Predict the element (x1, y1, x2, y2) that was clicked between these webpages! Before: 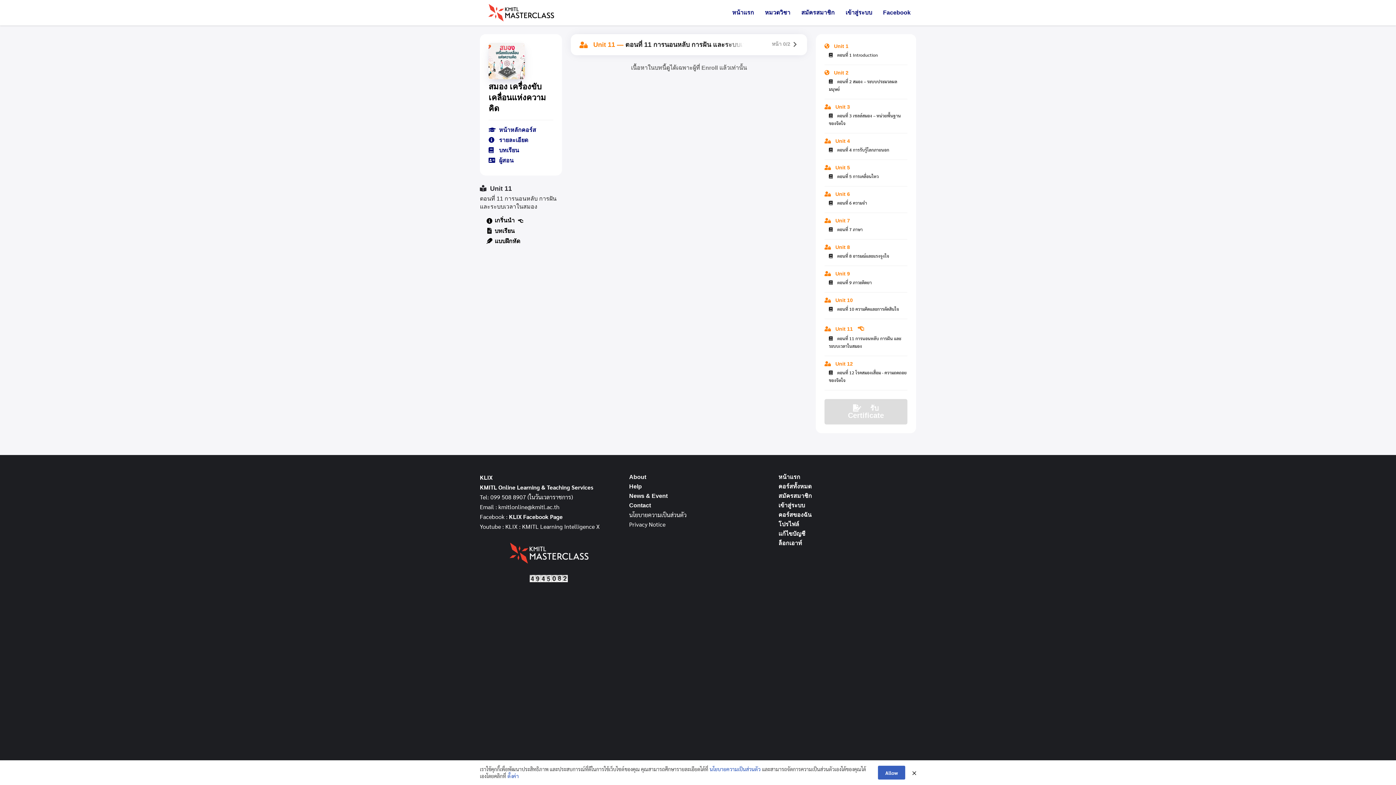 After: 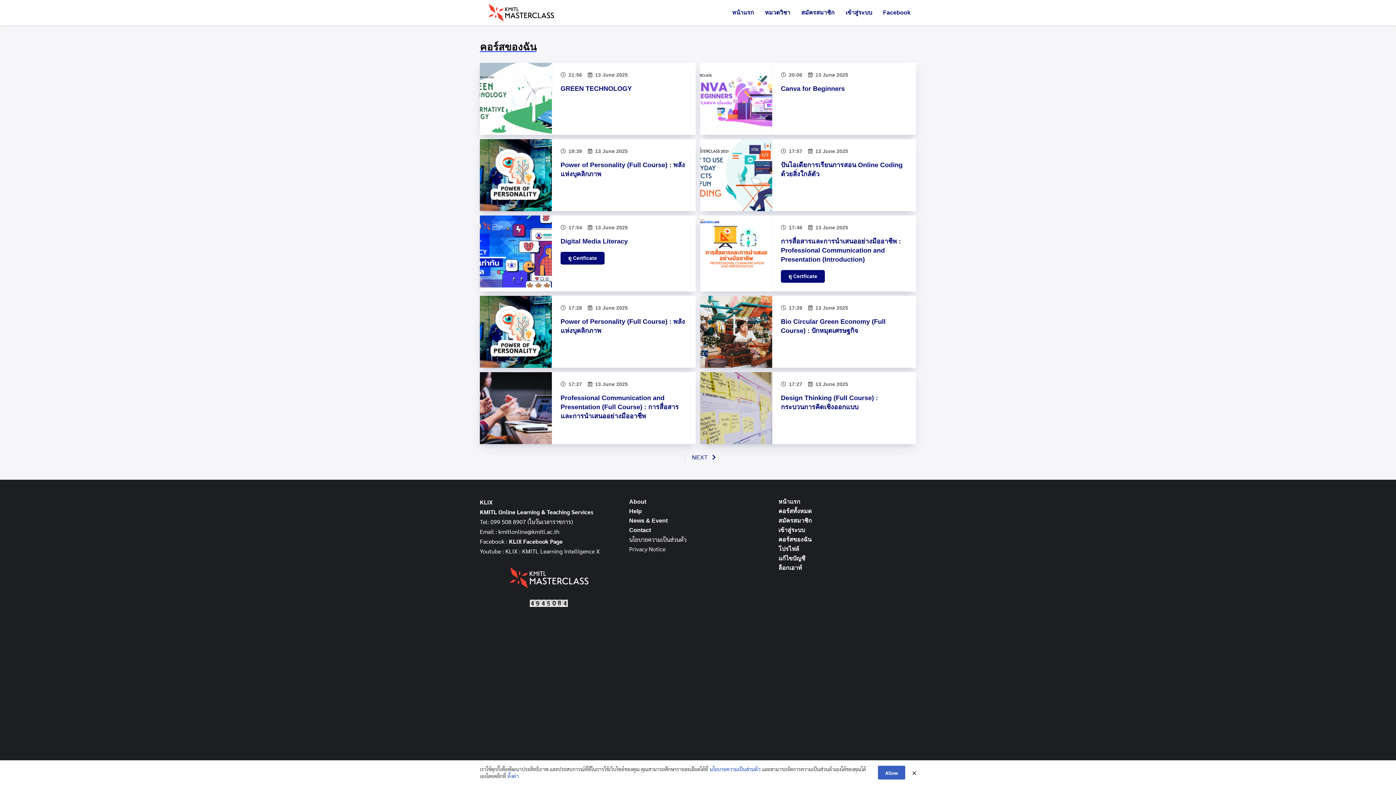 Action: bbox: (778, 512, 811, 518) label: คอร์สของฉัน